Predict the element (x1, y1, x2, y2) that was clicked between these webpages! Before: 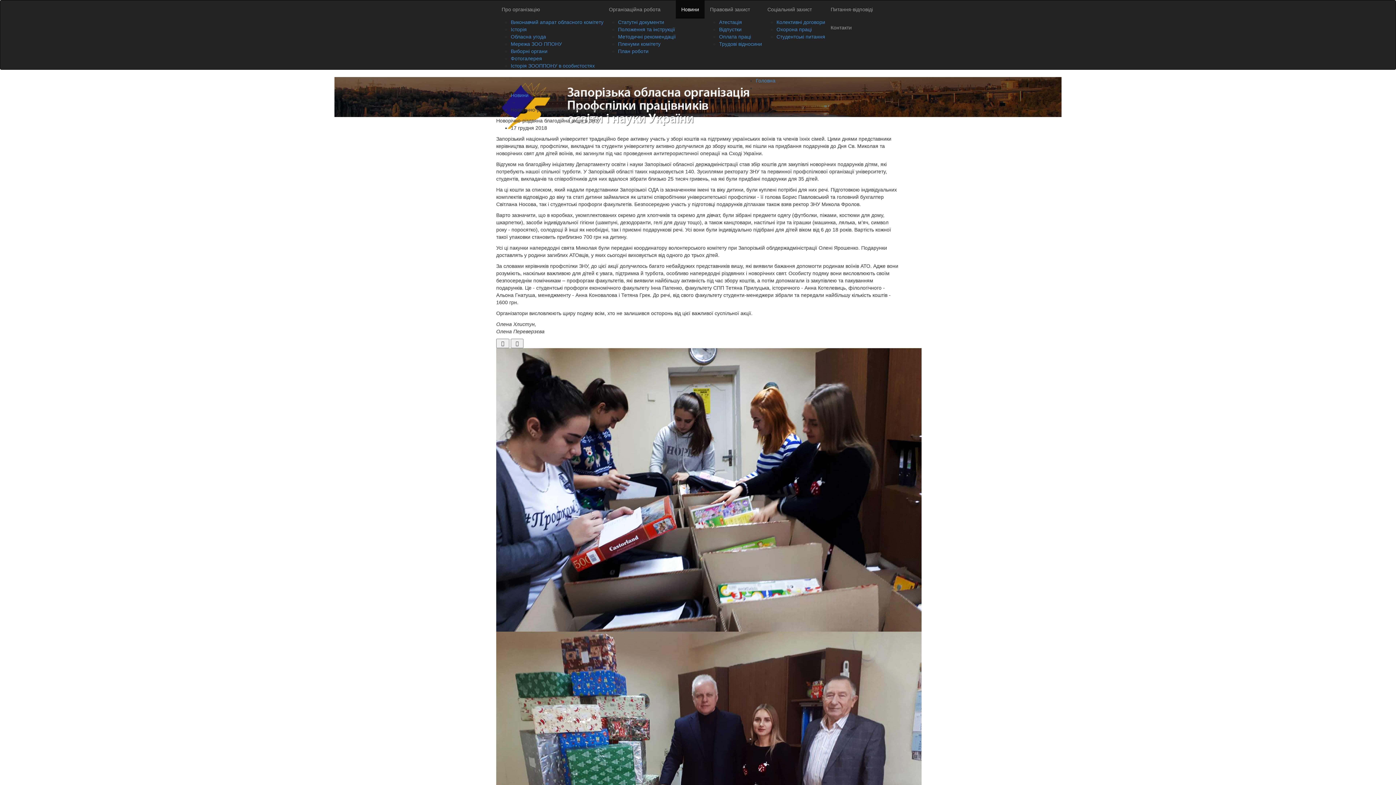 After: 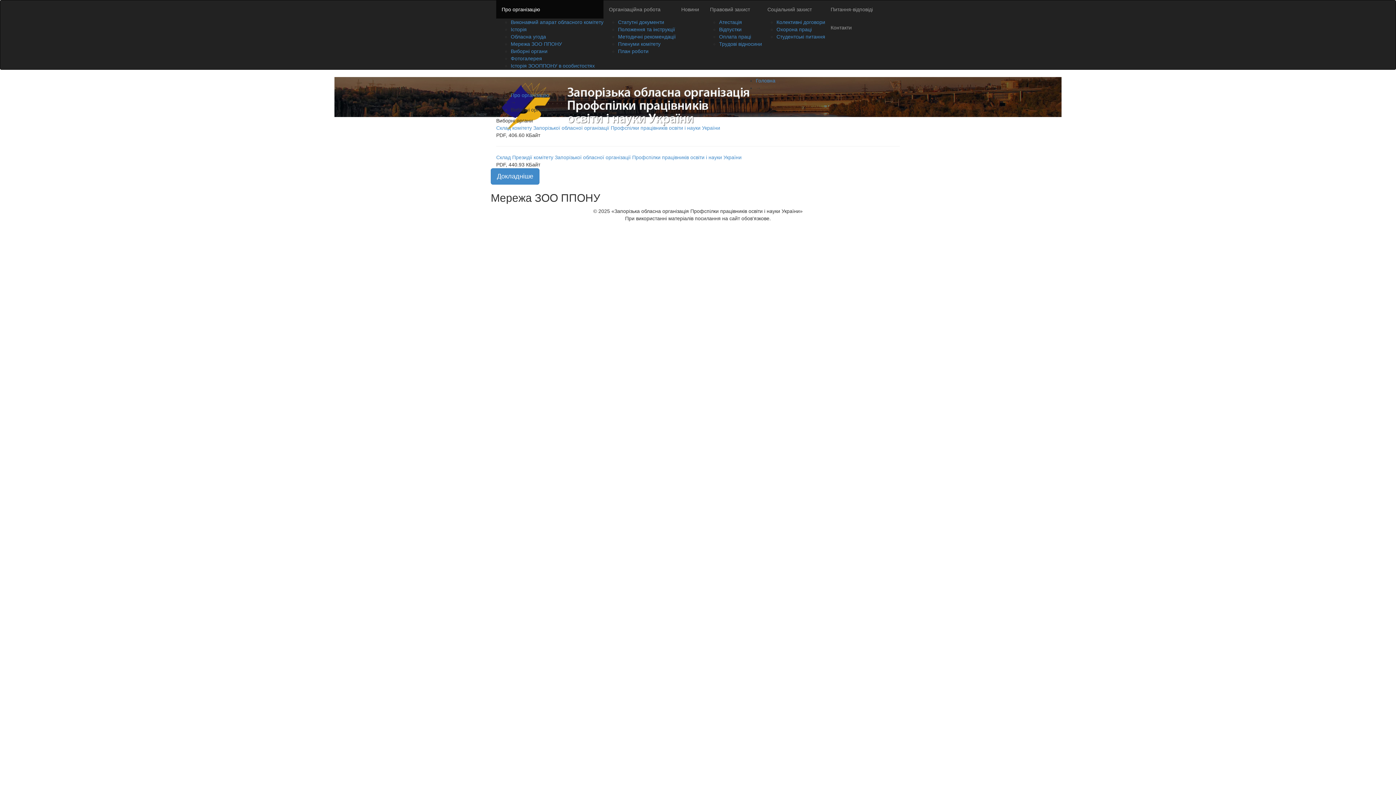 Action: bbox: (510, 48, 547, 54) label: Виборні органи